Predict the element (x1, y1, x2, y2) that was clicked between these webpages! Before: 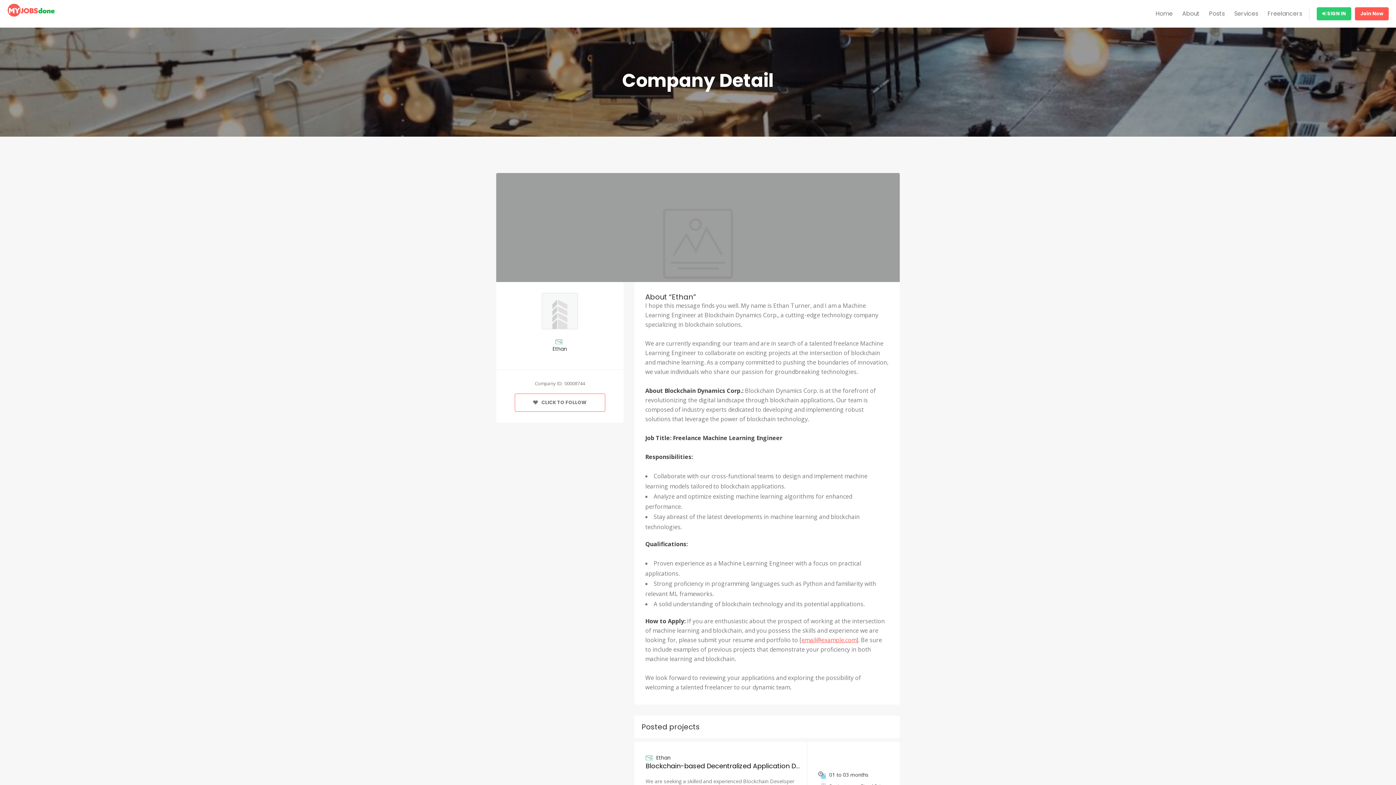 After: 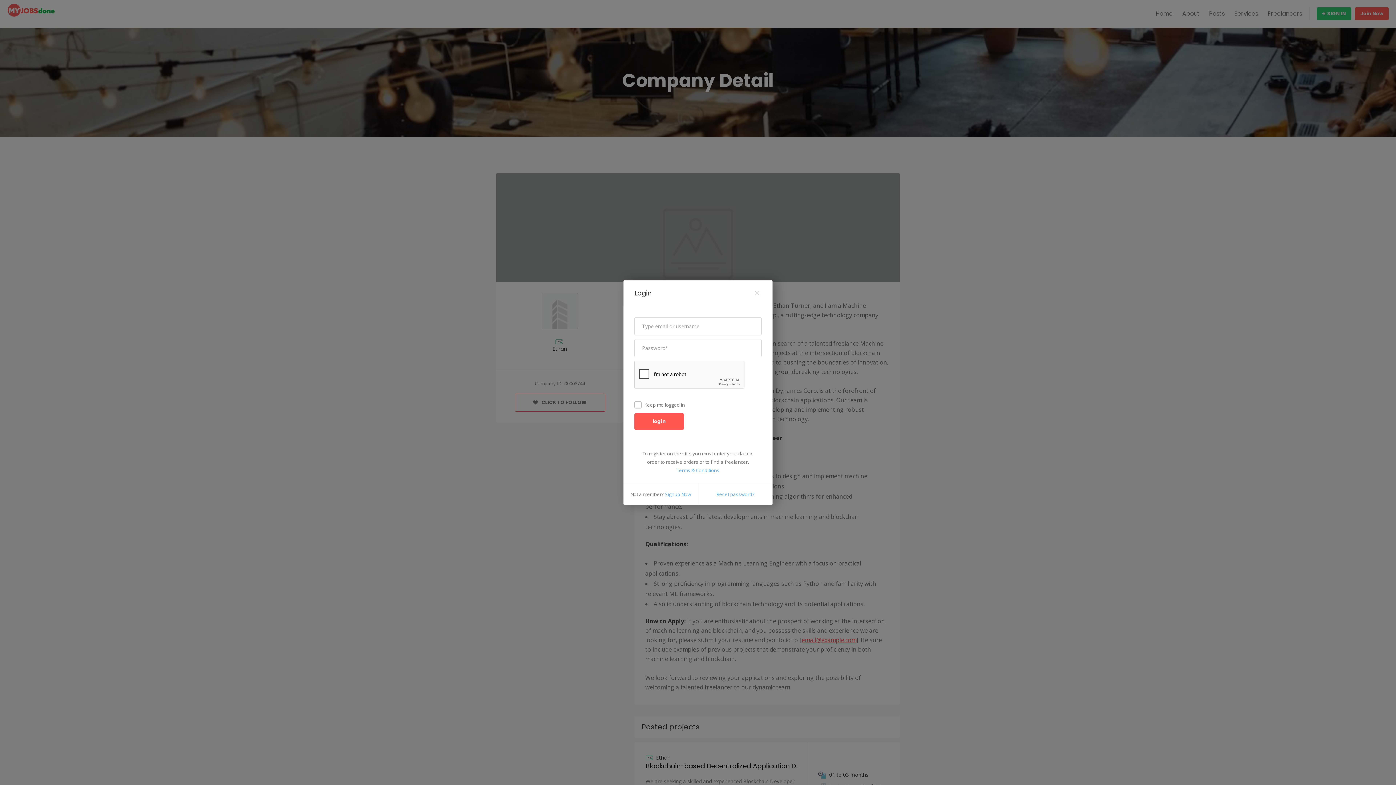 Action: label:  SIGN IN bbox: (1317, 7, 1351, 20)